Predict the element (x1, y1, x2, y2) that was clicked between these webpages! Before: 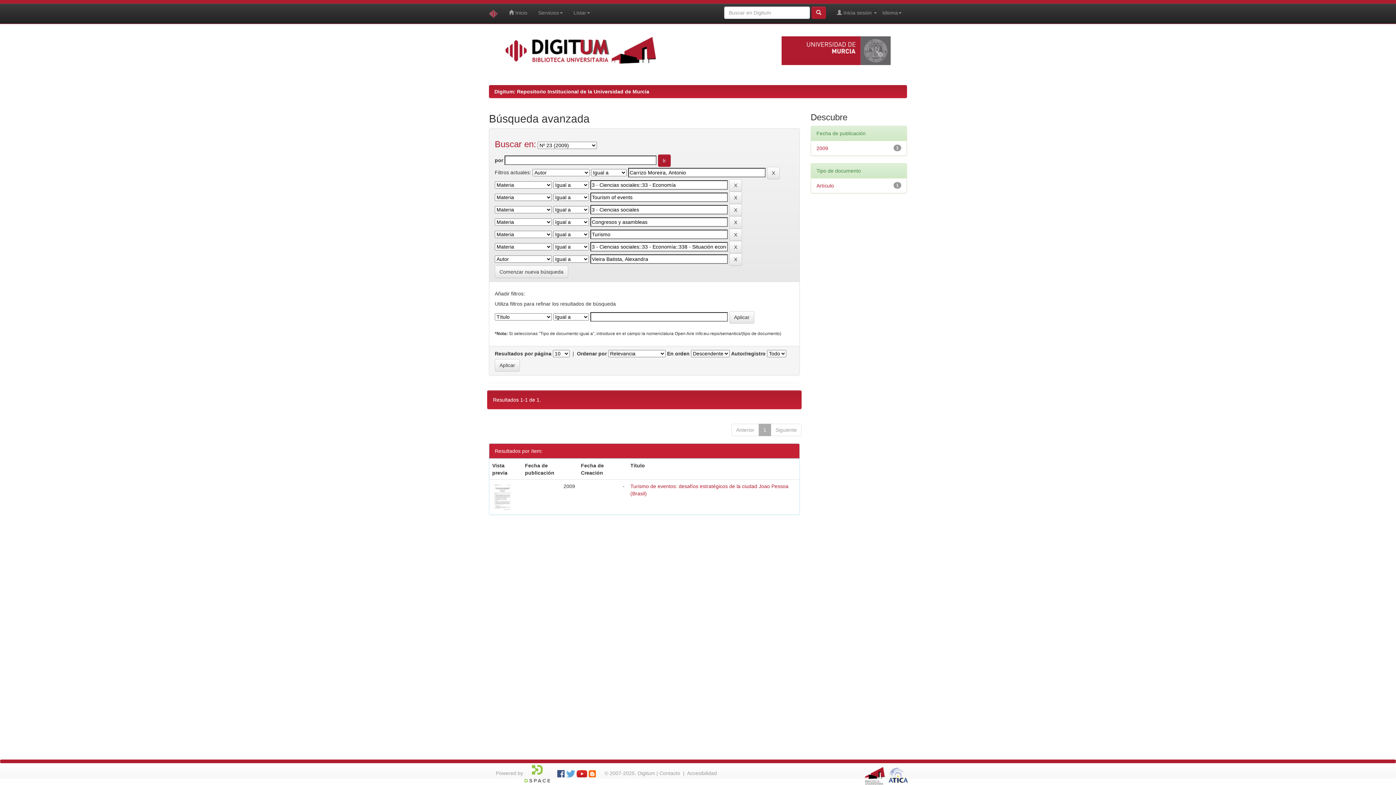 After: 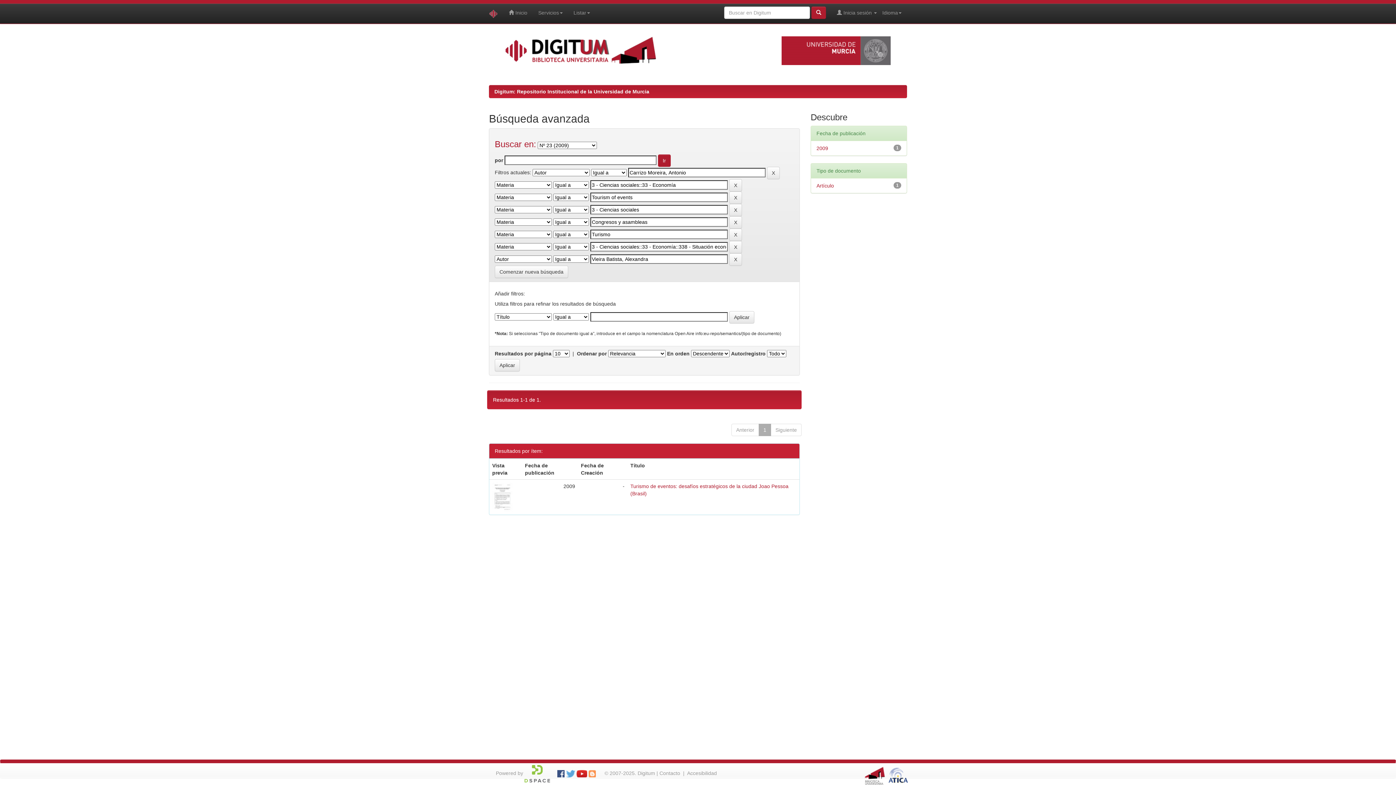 Action: bbox: (588, 770, 596, 776)